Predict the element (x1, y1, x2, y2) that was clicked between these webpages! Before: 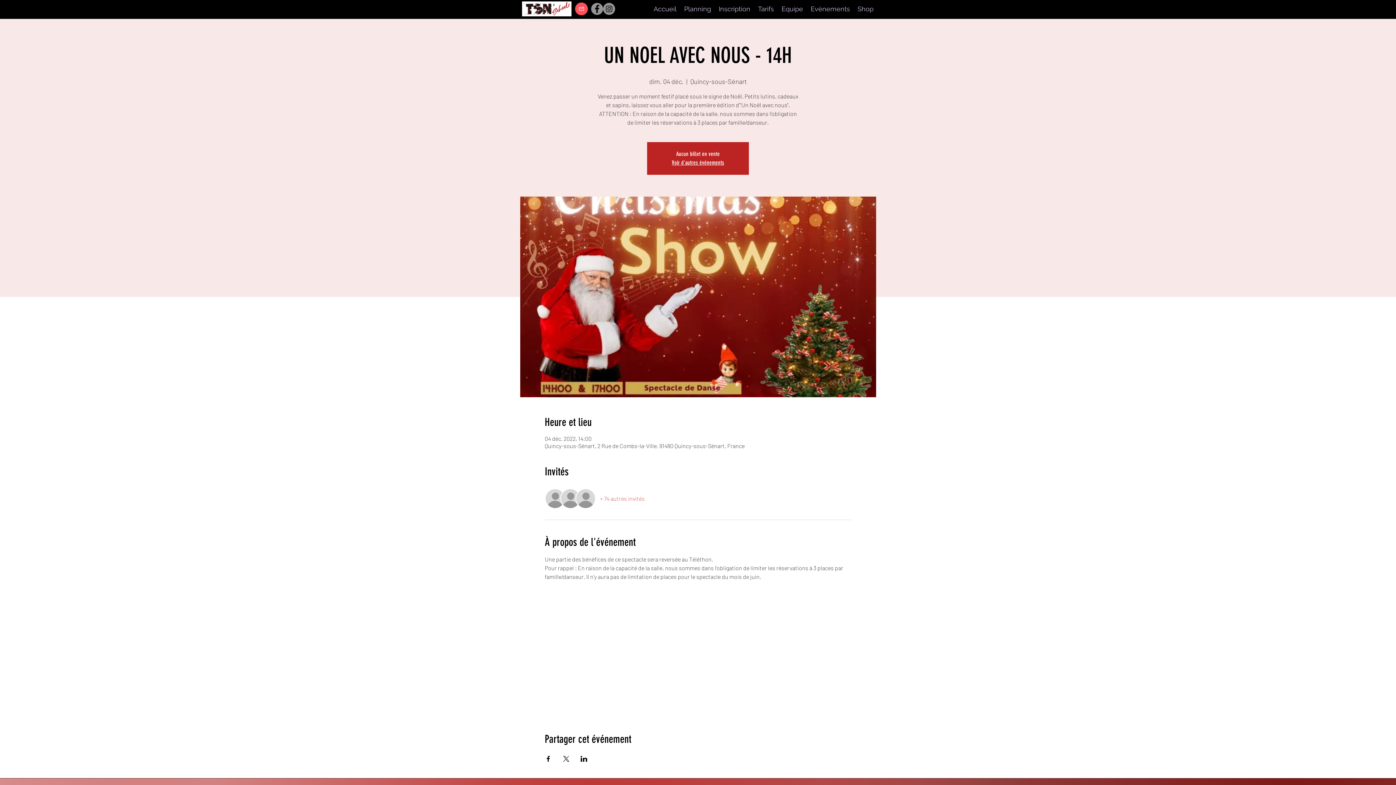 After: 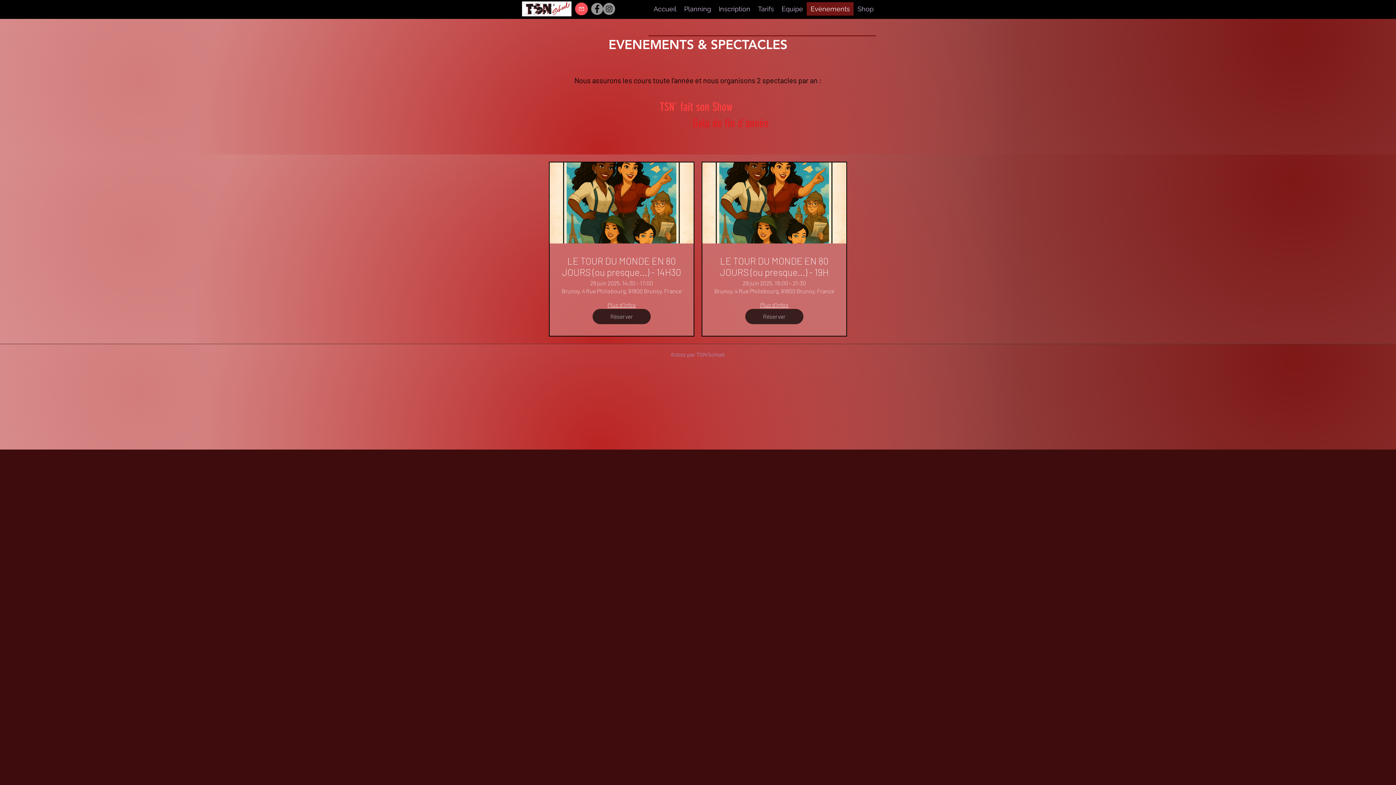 Action: bbox: (806, 2, 853, 15) label: Evènements